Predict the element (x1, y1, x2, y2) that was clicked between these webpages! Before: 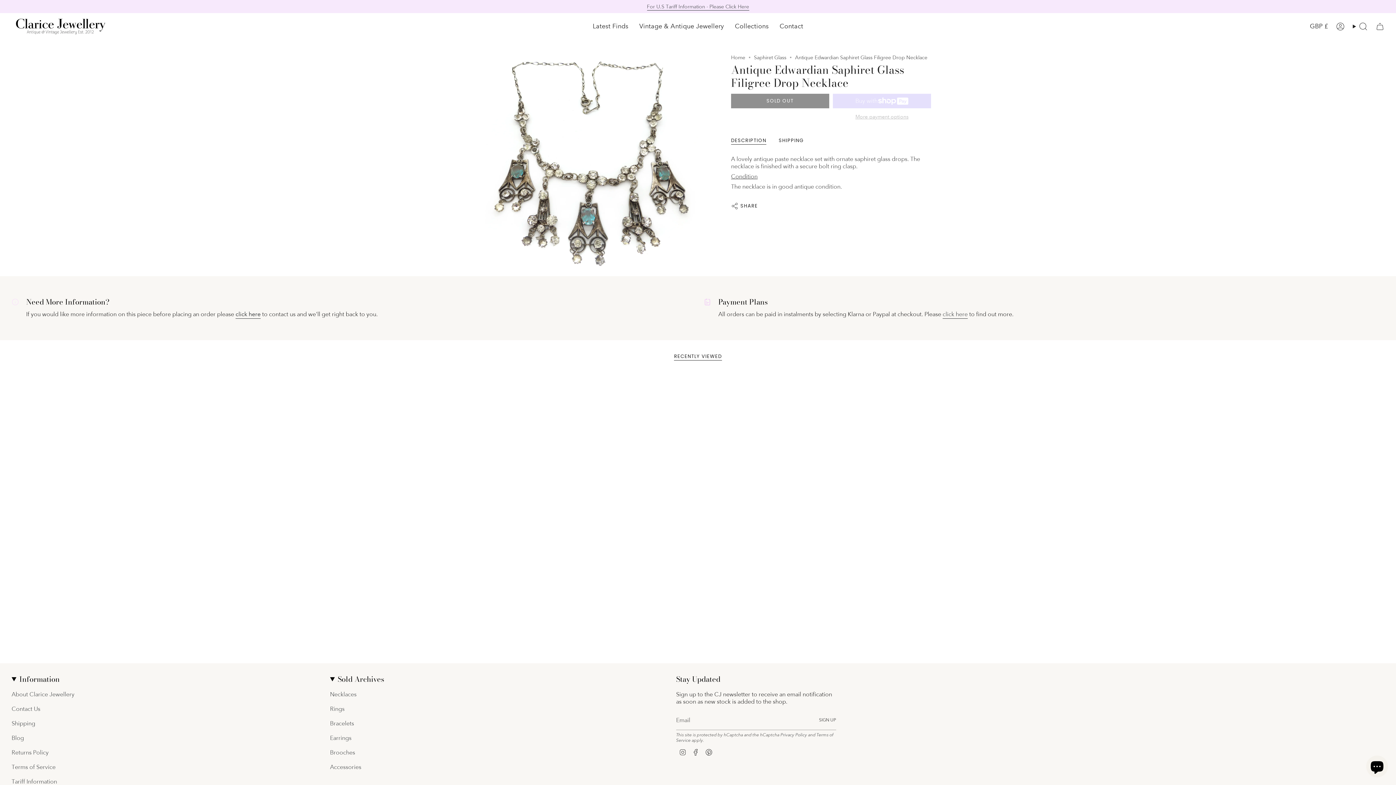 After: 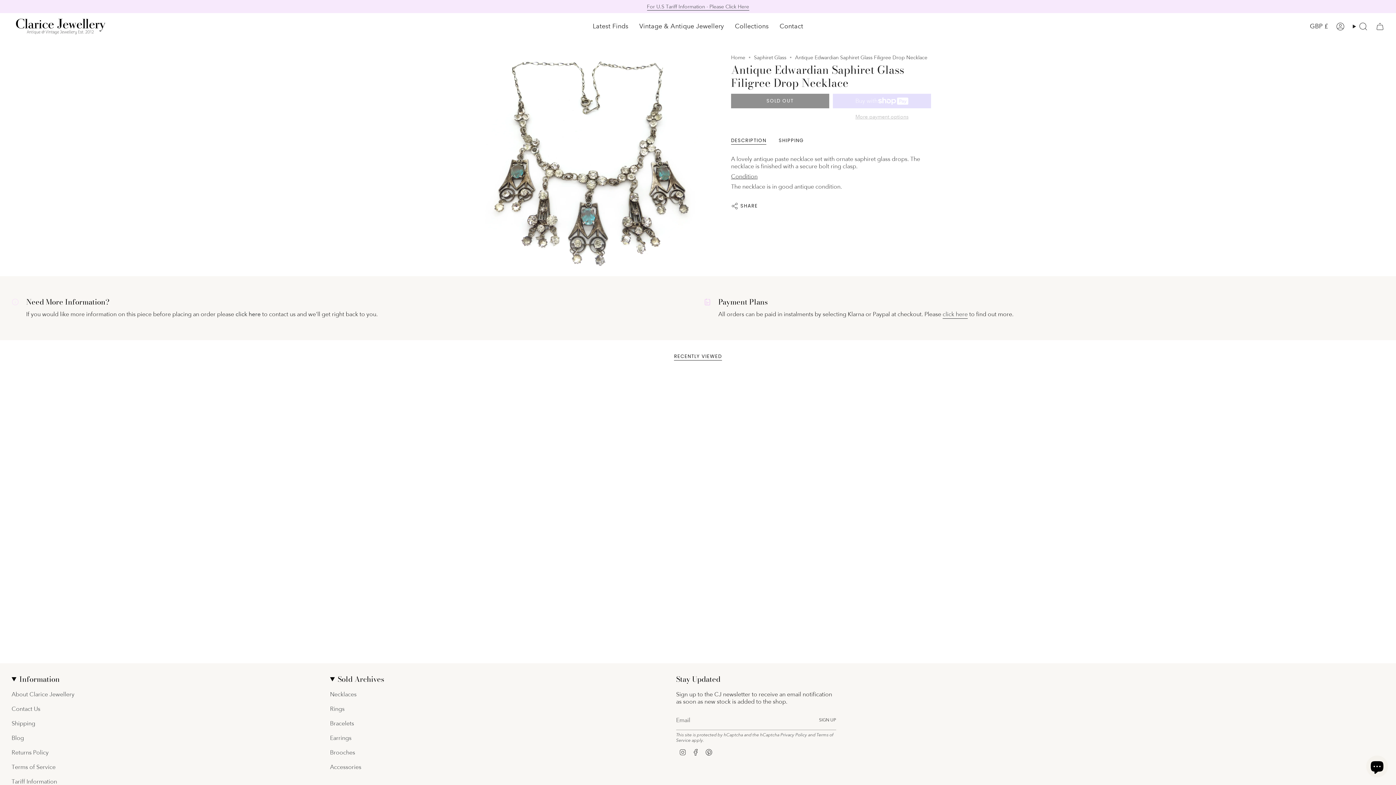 Action: label: click here bbox: (235, 310, 260, 320)